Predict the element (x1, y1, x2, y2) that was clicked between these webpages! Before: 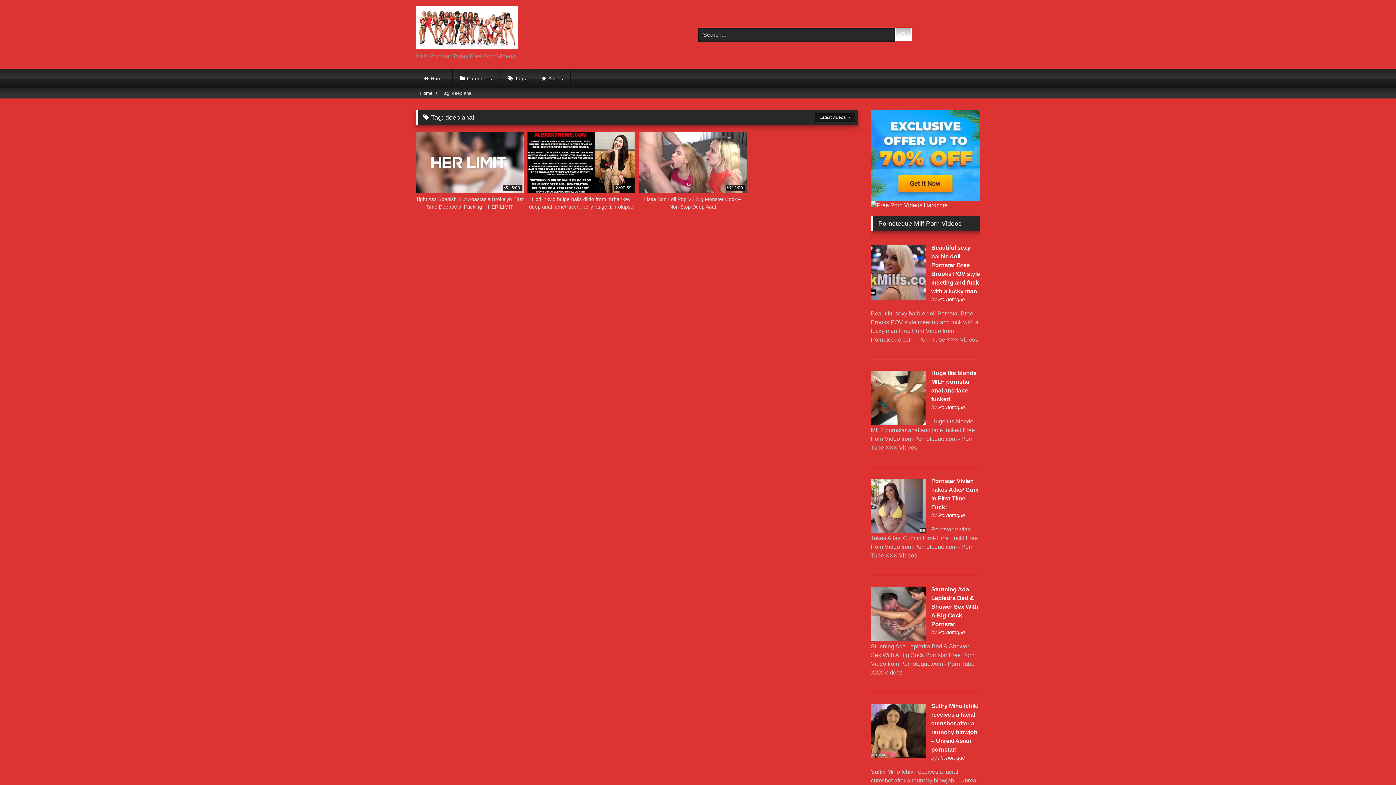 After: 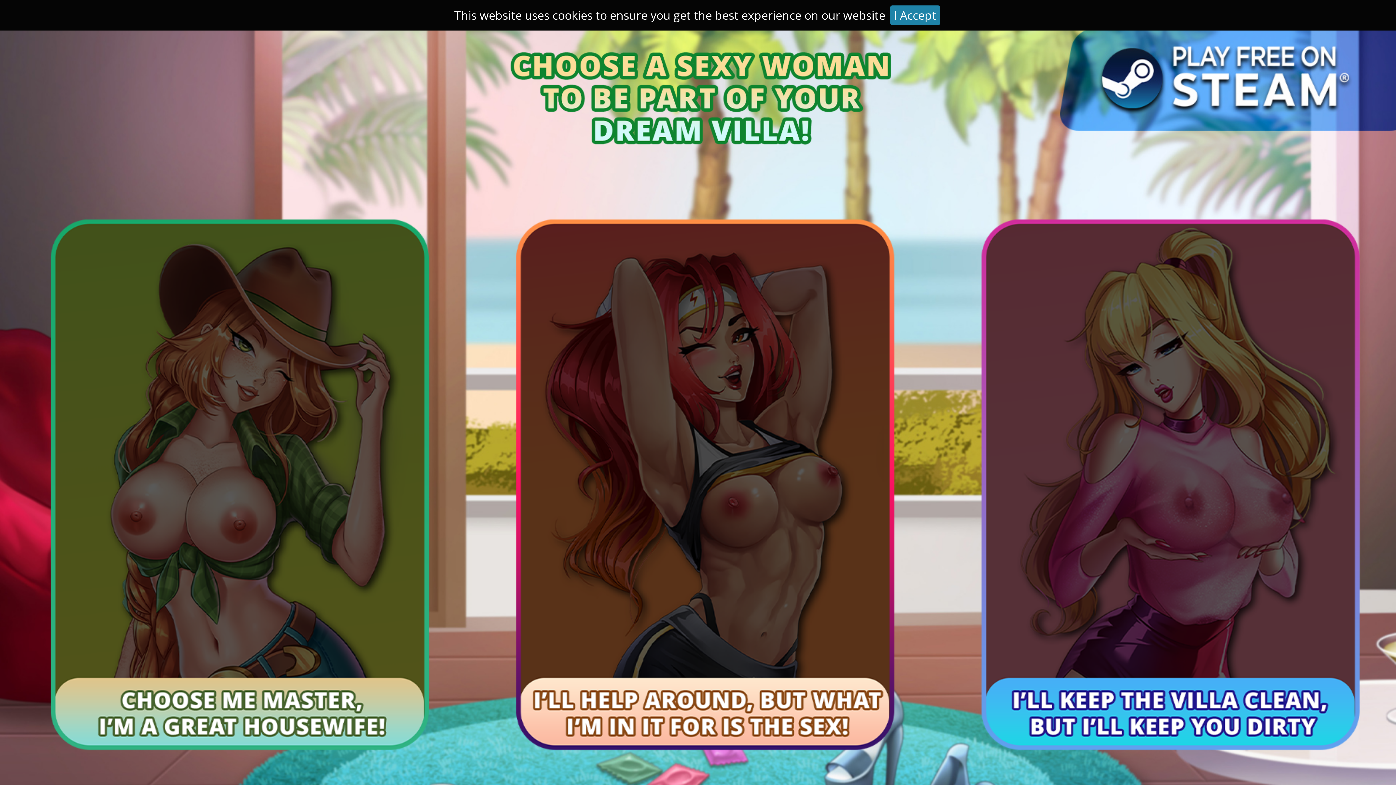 Action: bbox: (416, 5, 518, 52)